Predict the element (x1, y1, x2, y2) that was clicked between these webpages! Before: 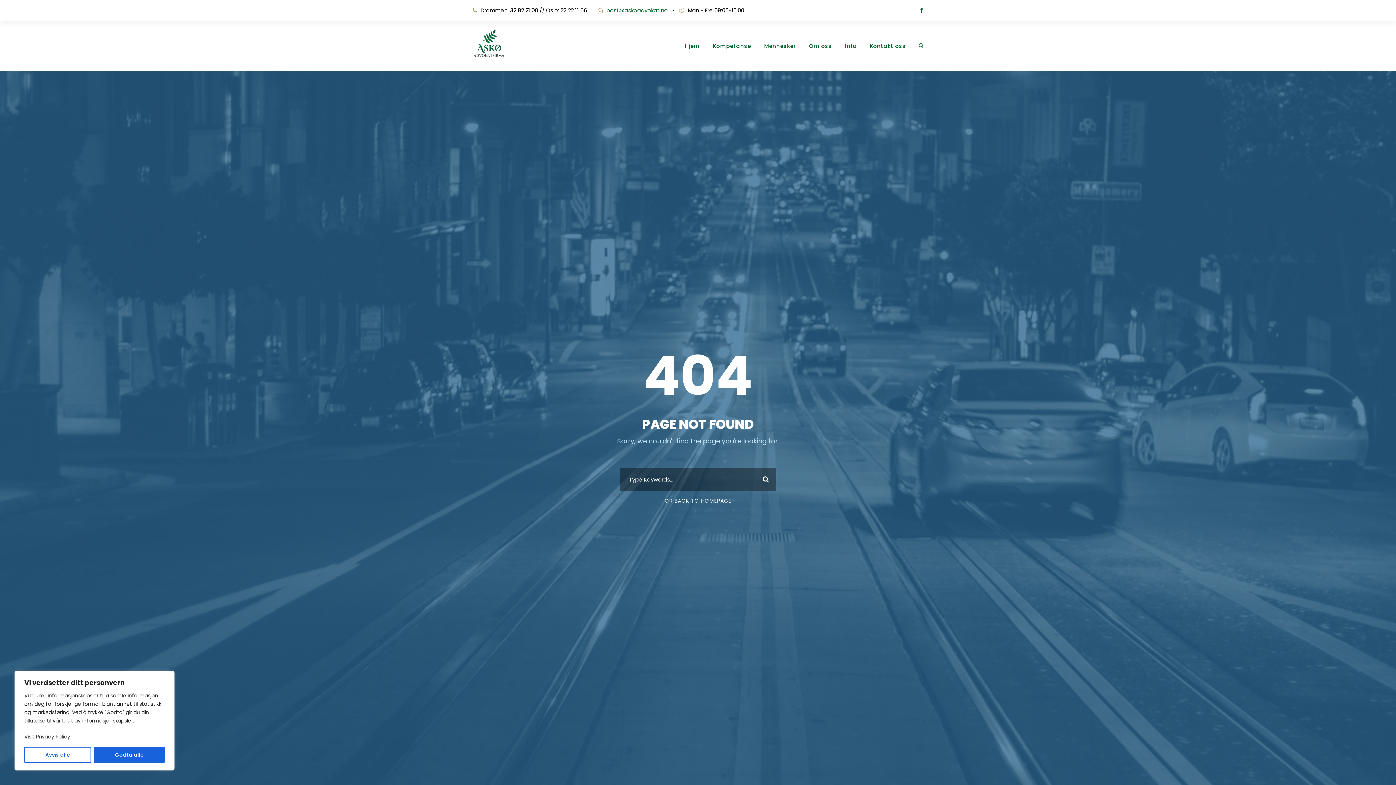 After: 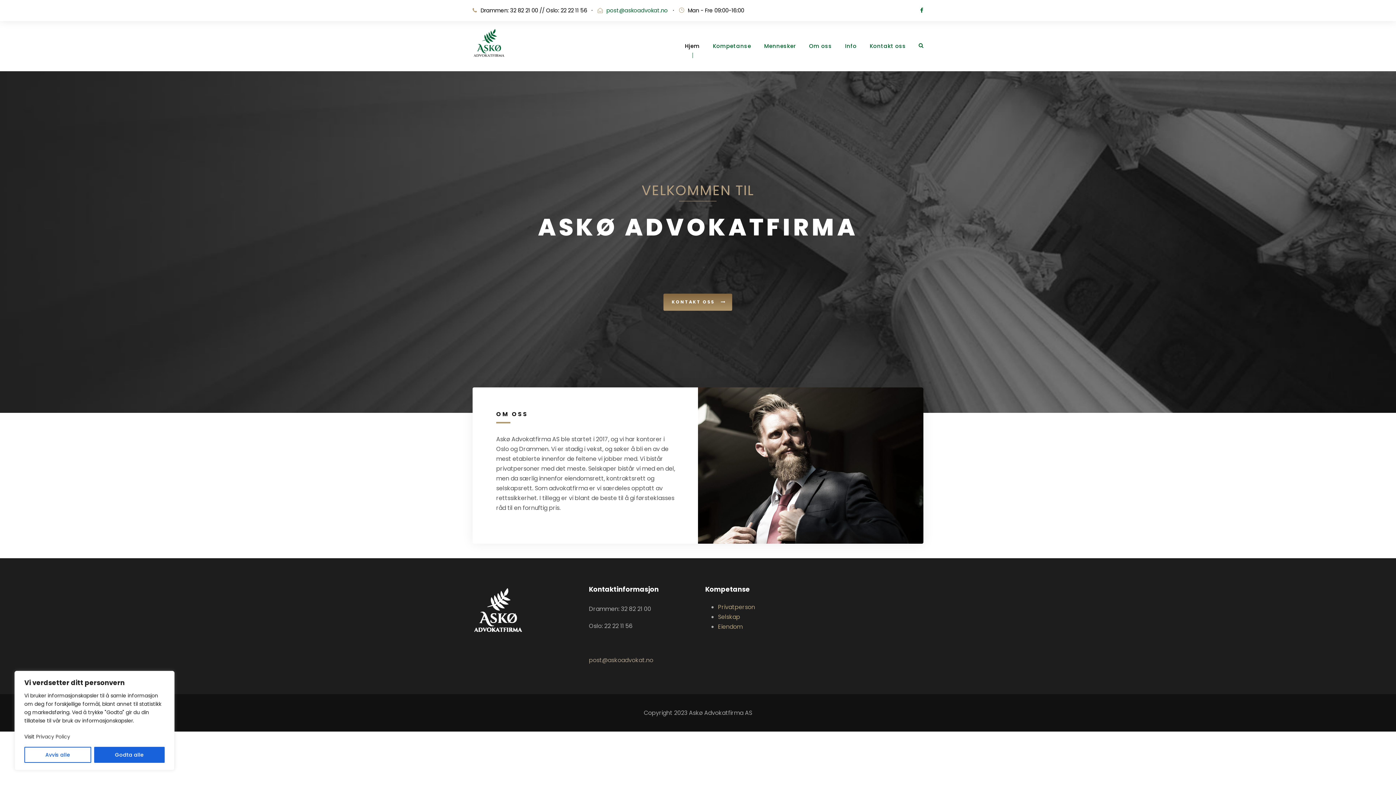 Action: label: OR BACK TO HOMEPAGE bbox: (664, 497, 731, 504)